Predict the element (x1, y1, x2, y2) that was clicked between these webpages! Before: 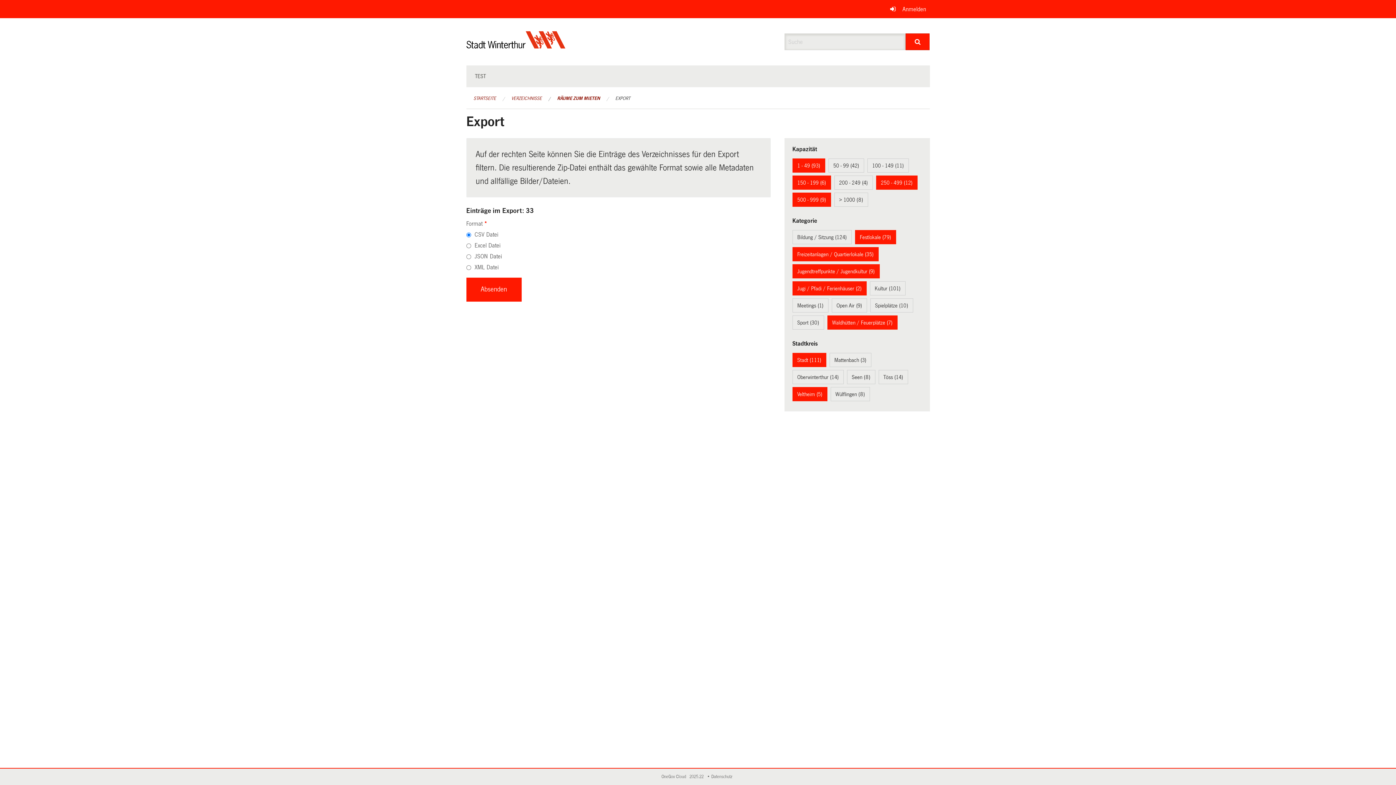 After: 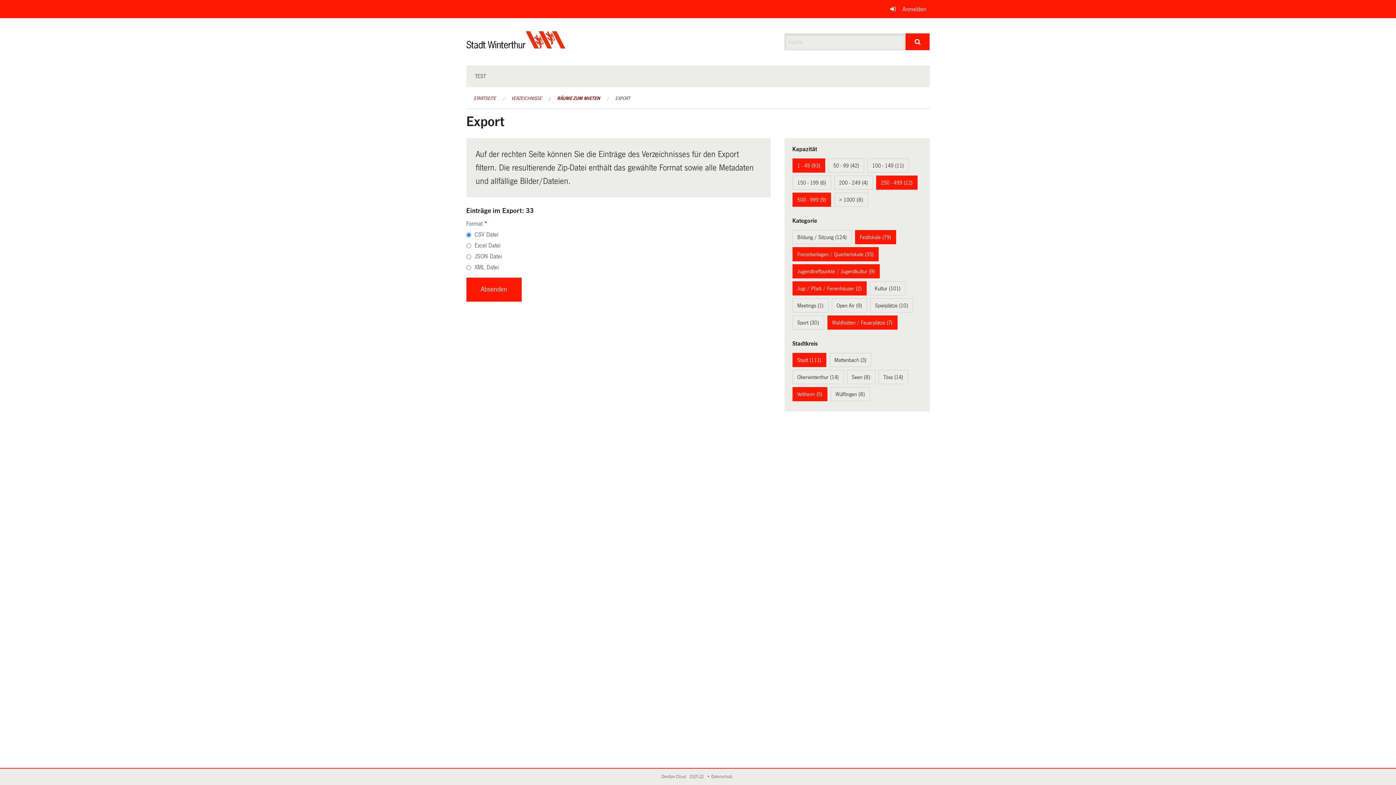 Action: bbox: (797, 179, 826, 185) label: 150 - 199 (6)